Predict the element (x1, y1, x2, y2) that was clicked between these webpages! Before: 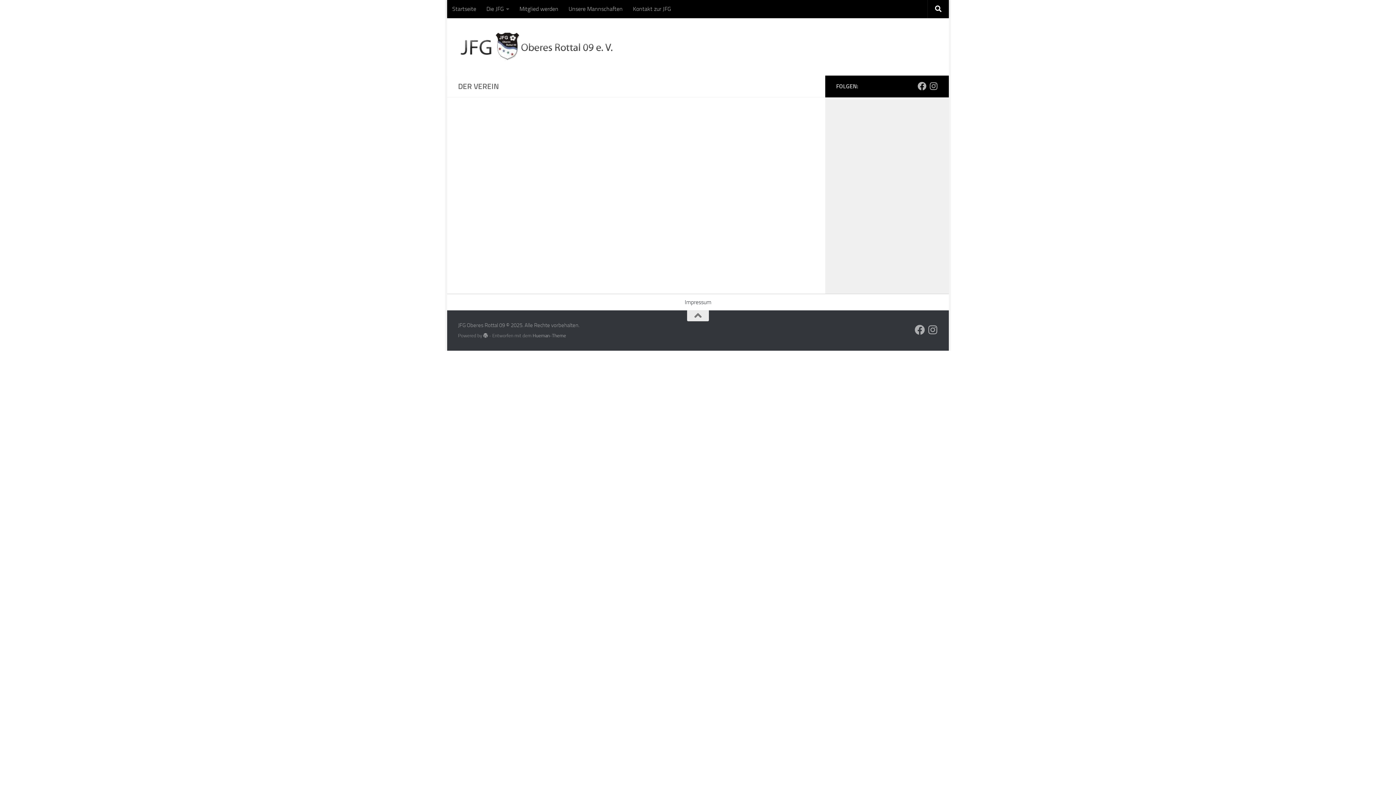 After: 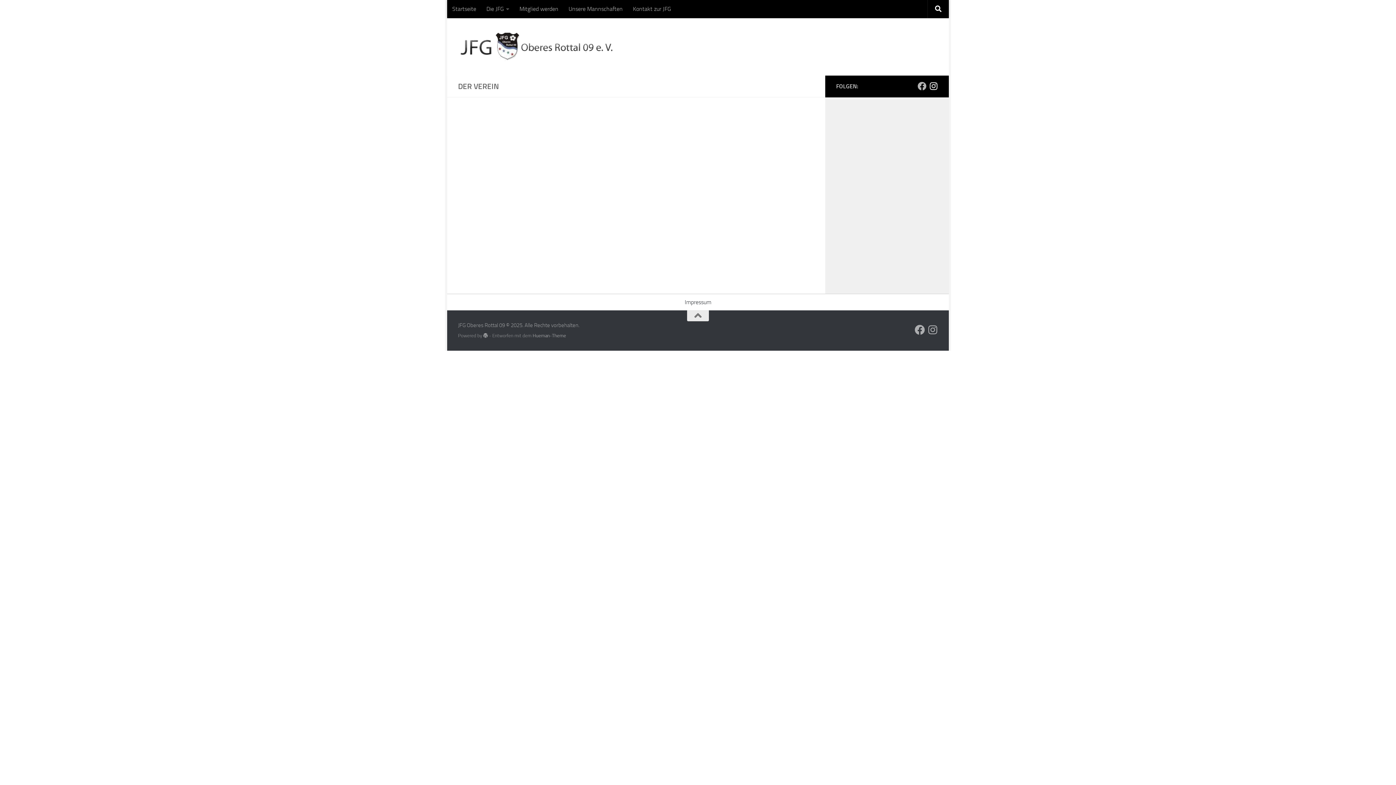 Action: label: Folge uns auf Instagram bbox: (929, 81, 938, 90)